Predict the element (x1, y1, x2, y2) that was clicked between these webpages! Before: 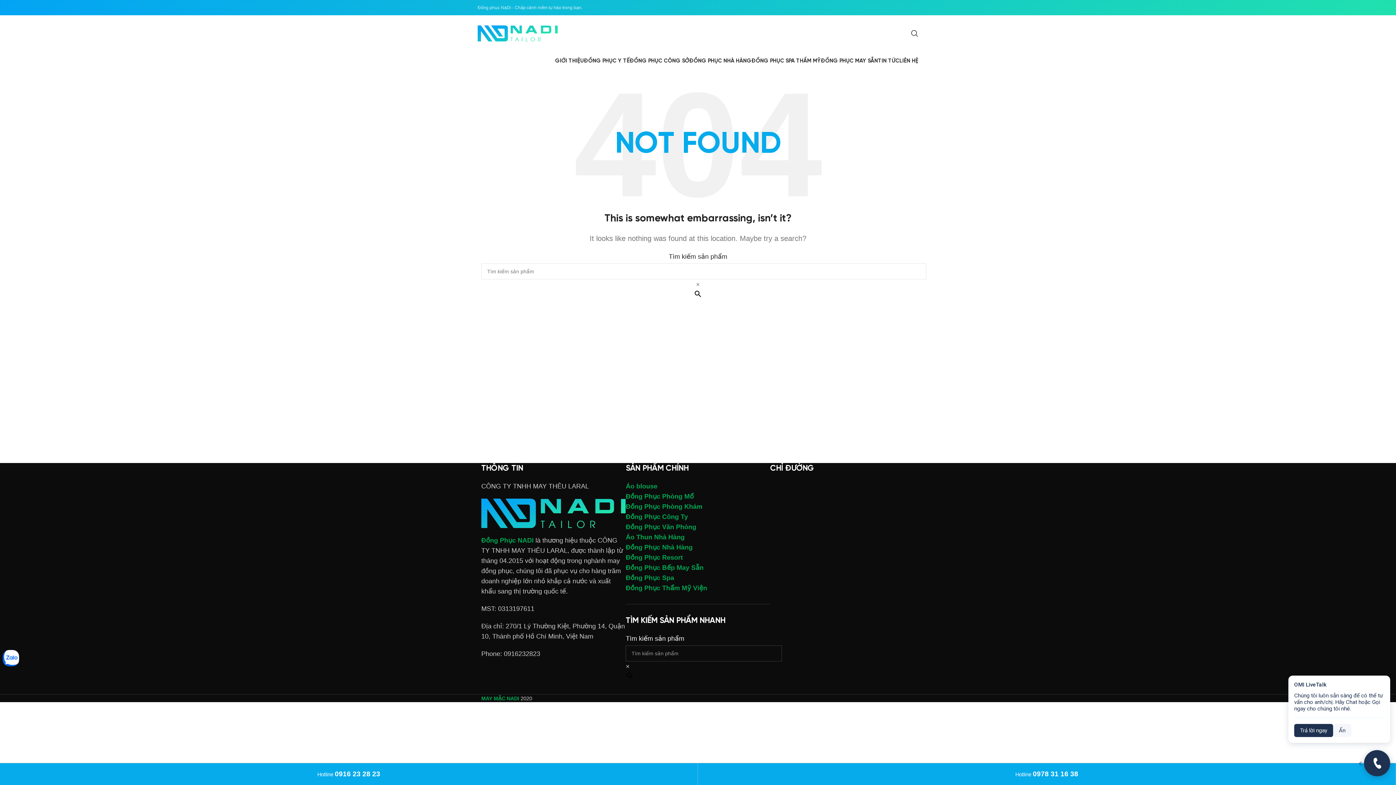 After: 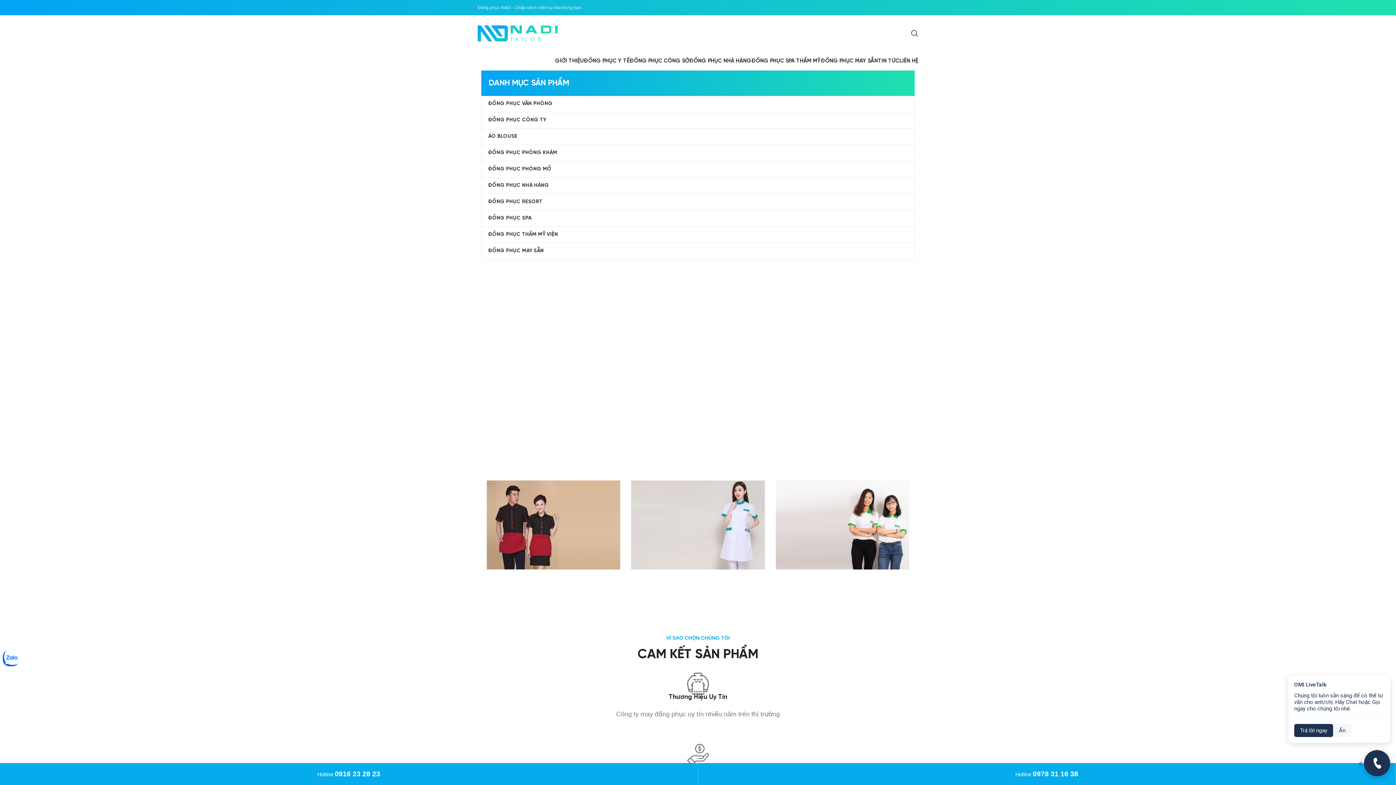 Action: label: Site logo bbox: (477, 29, 557, 36)